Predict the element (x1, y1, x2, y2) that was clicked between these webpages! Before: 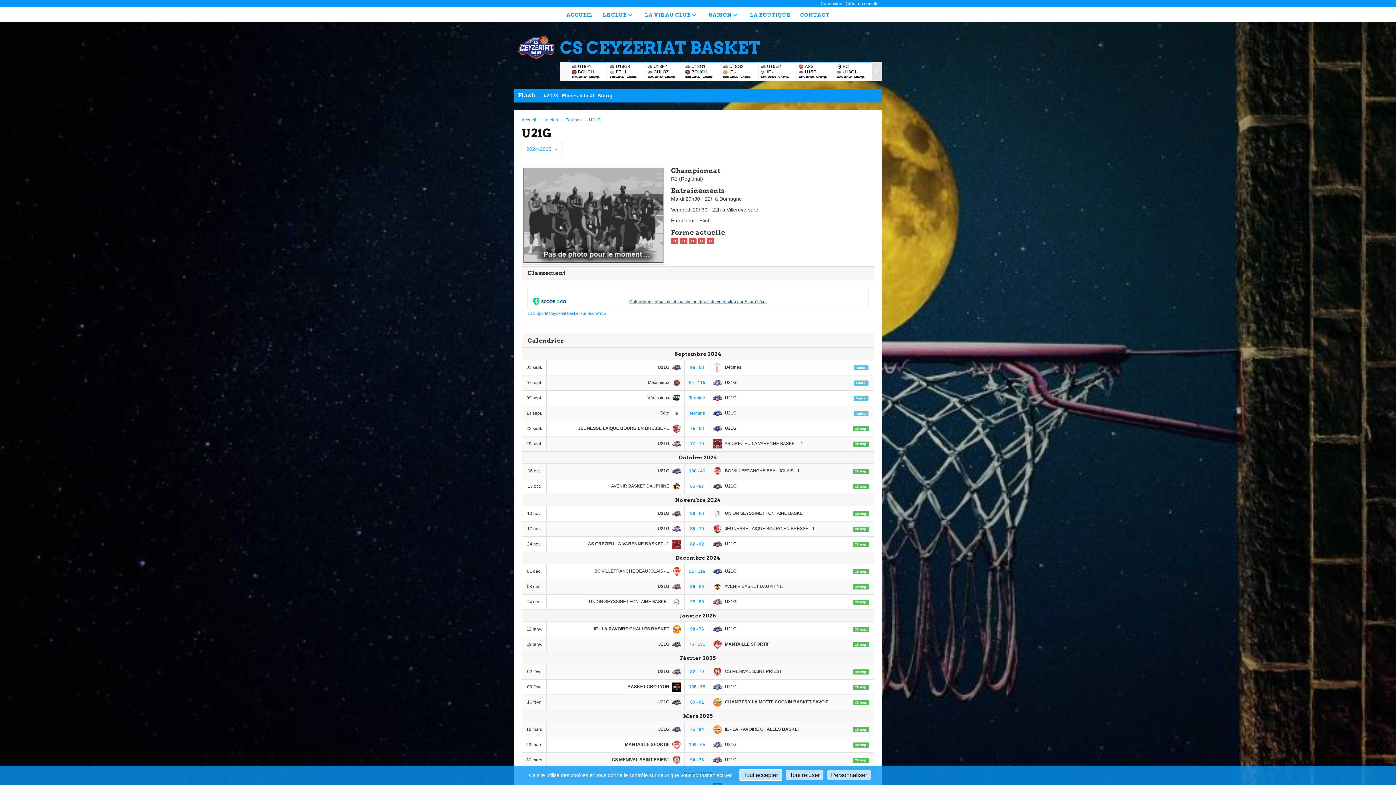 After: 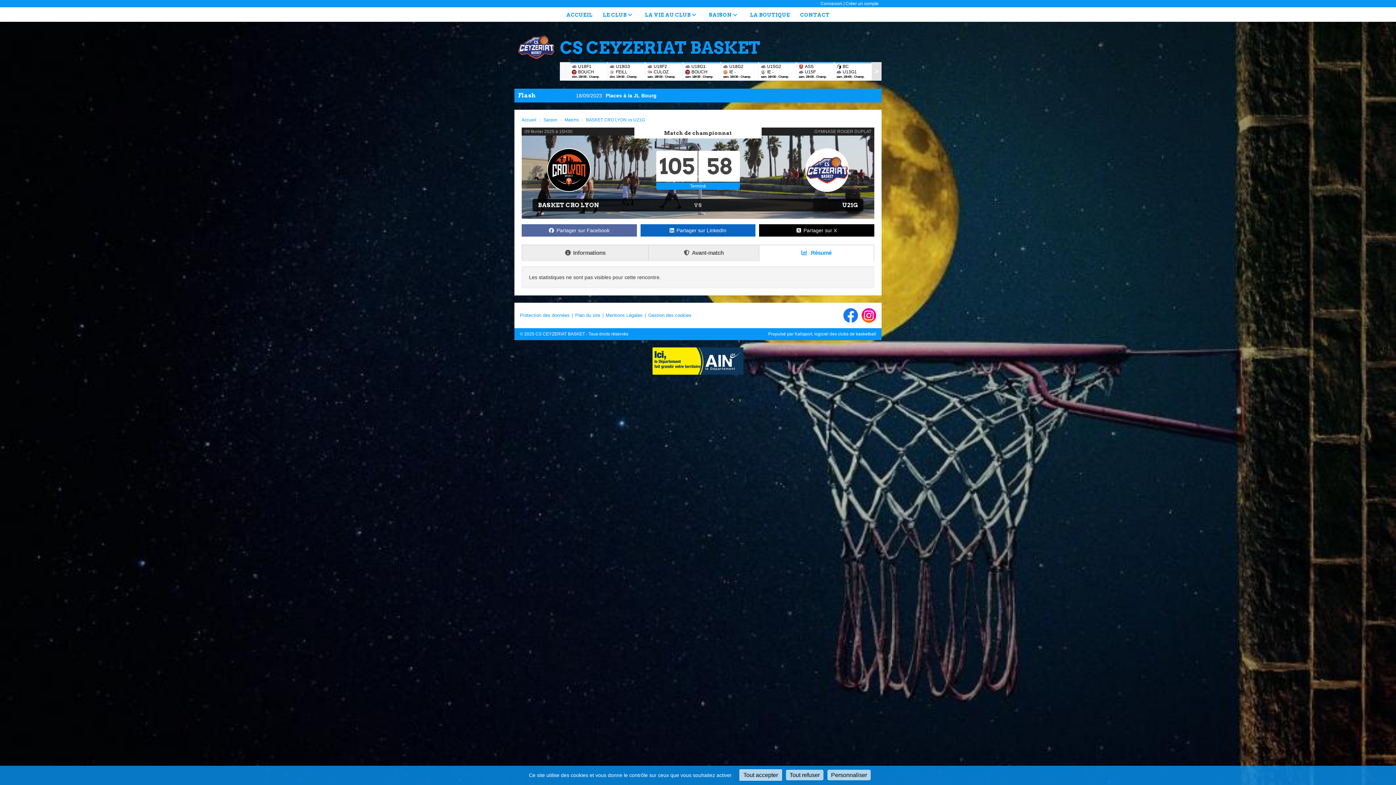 Action: bbox: (689, 684, 705, 689) label: 105 - 58